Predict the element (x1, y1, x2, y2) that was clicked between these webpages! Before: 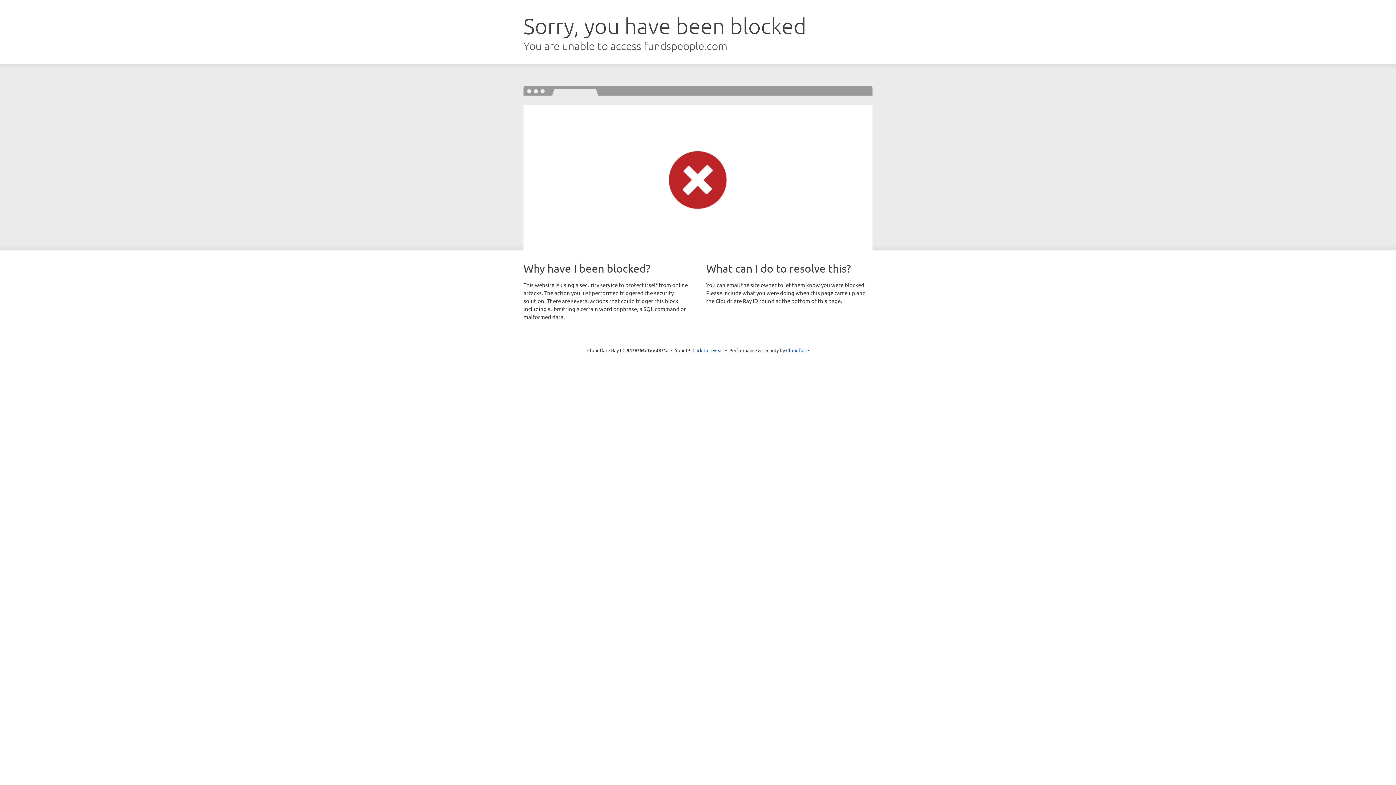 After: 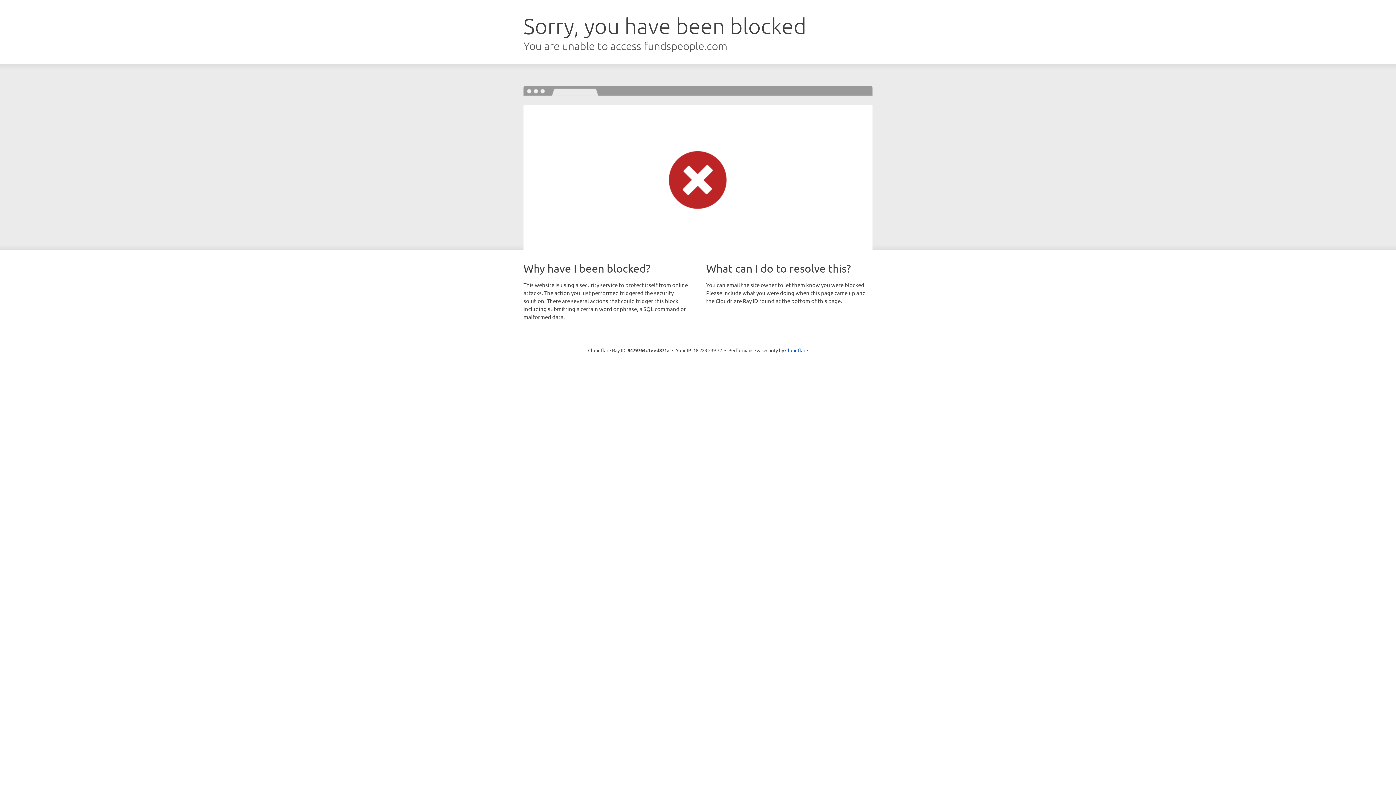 Action: label: Click to reveal bbox: (692, 346, 723, 353)